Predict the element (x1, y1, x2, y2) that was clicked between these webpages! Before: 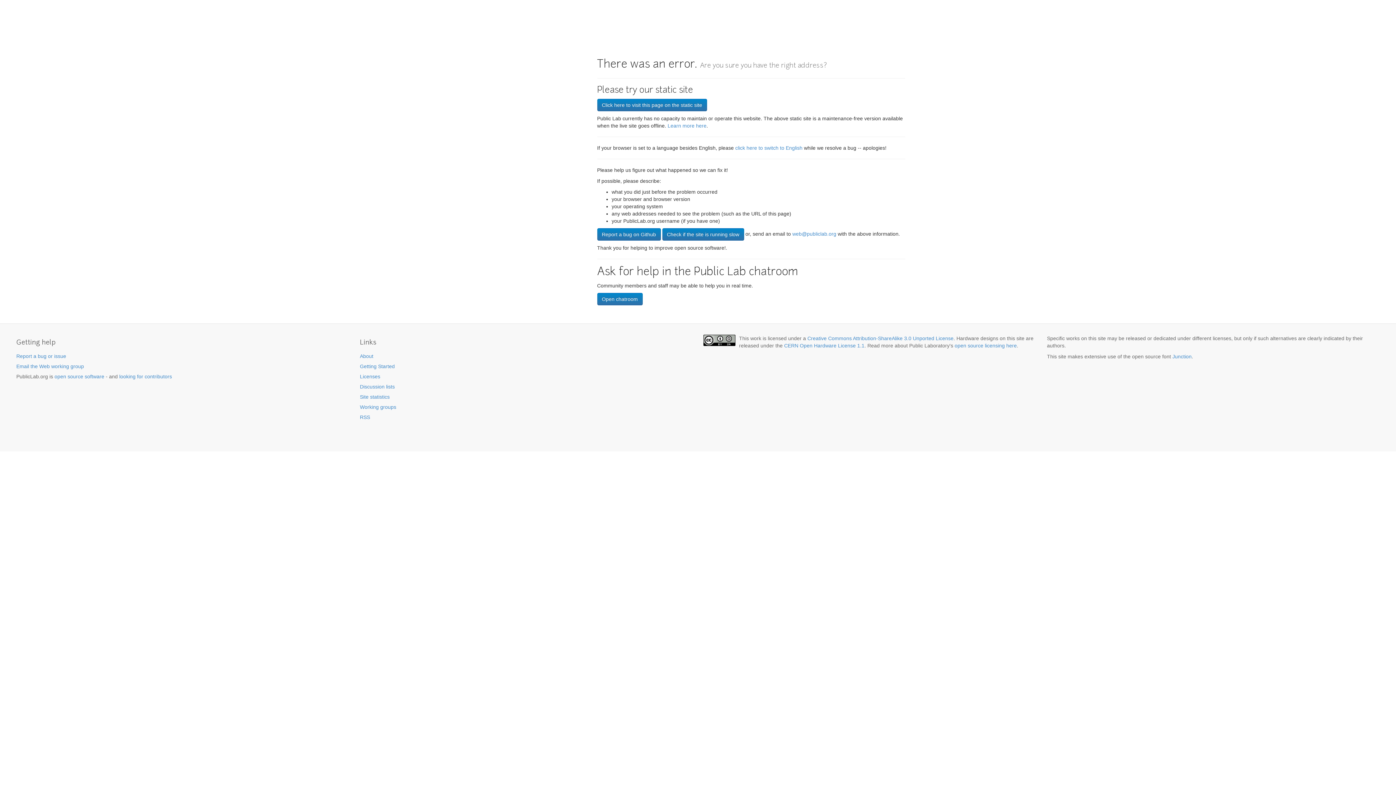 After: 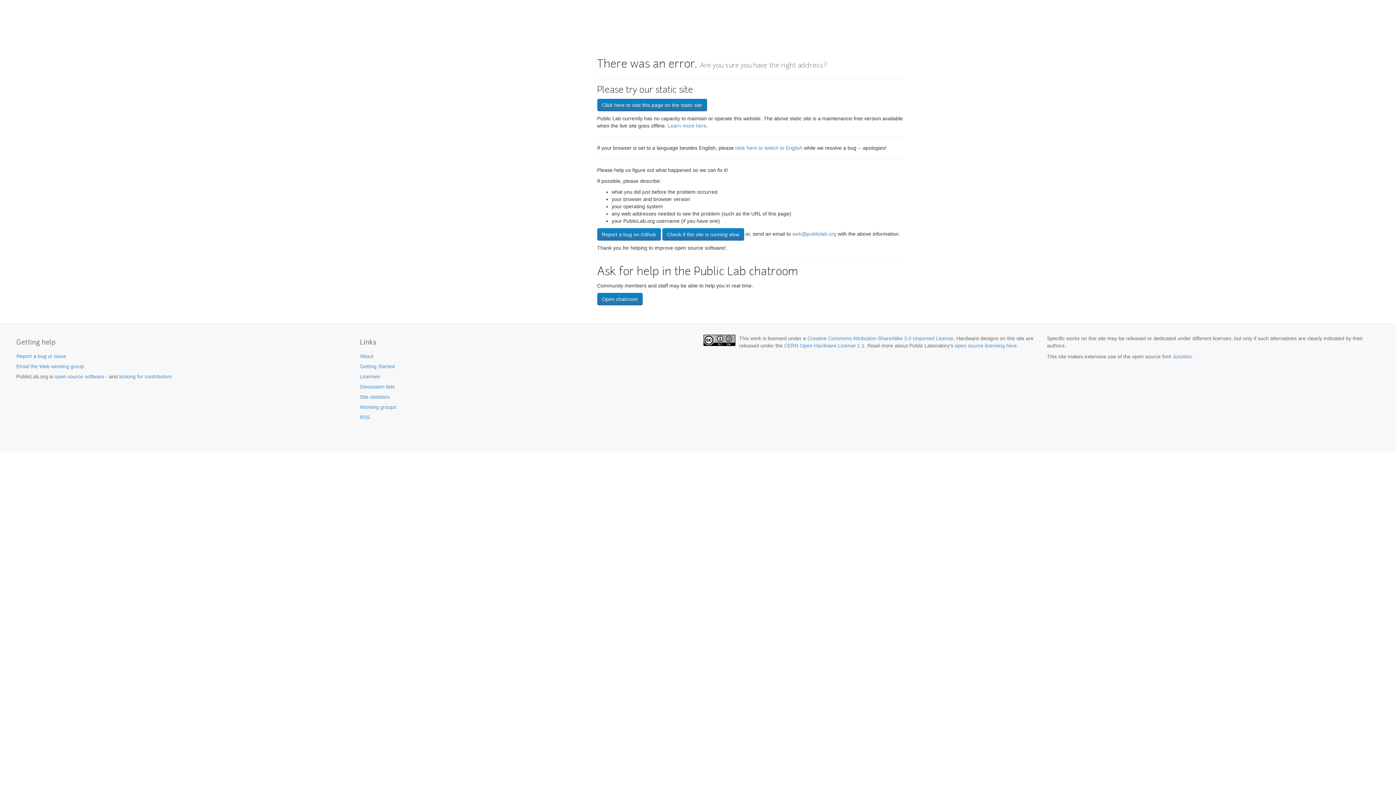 Action: label: Report a bug or issue bbox: (16, 353, 66, 359)